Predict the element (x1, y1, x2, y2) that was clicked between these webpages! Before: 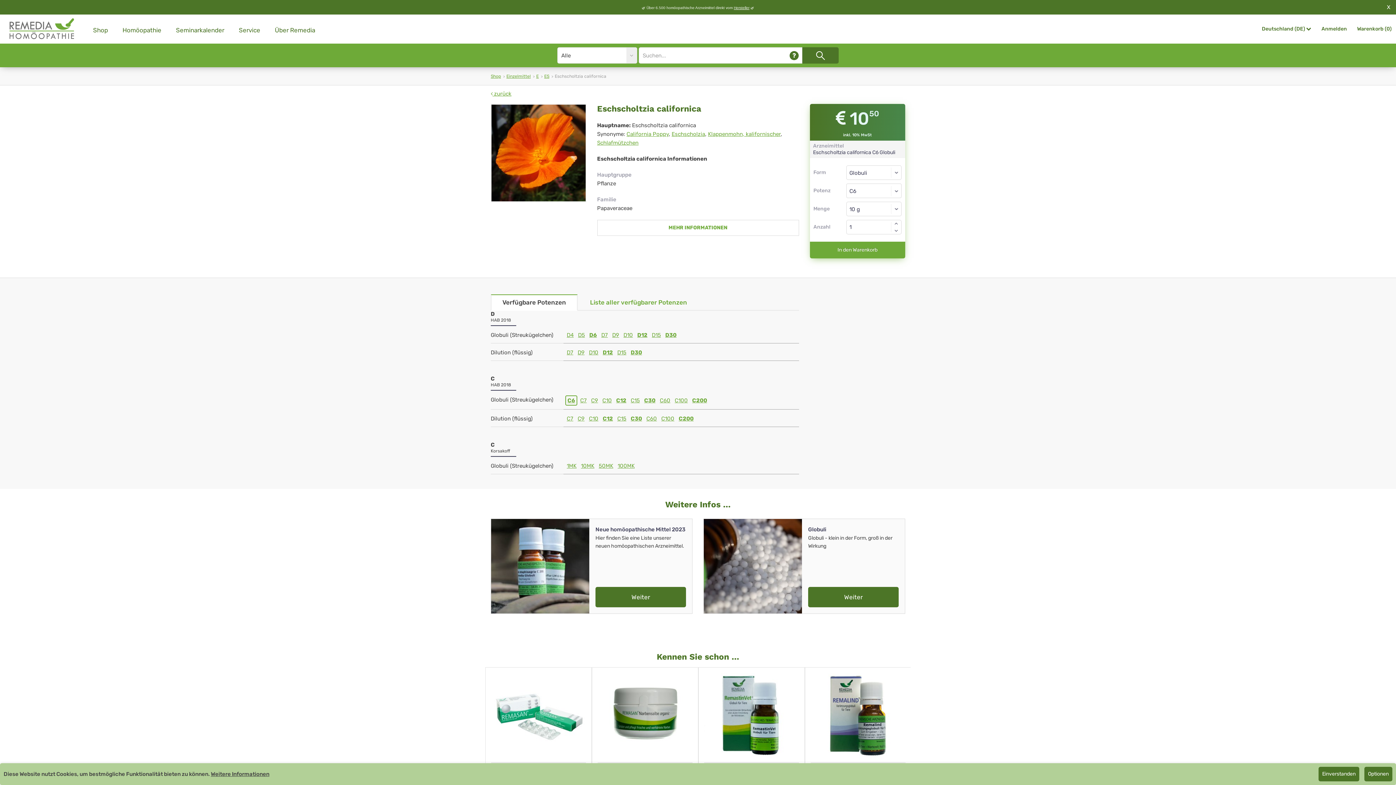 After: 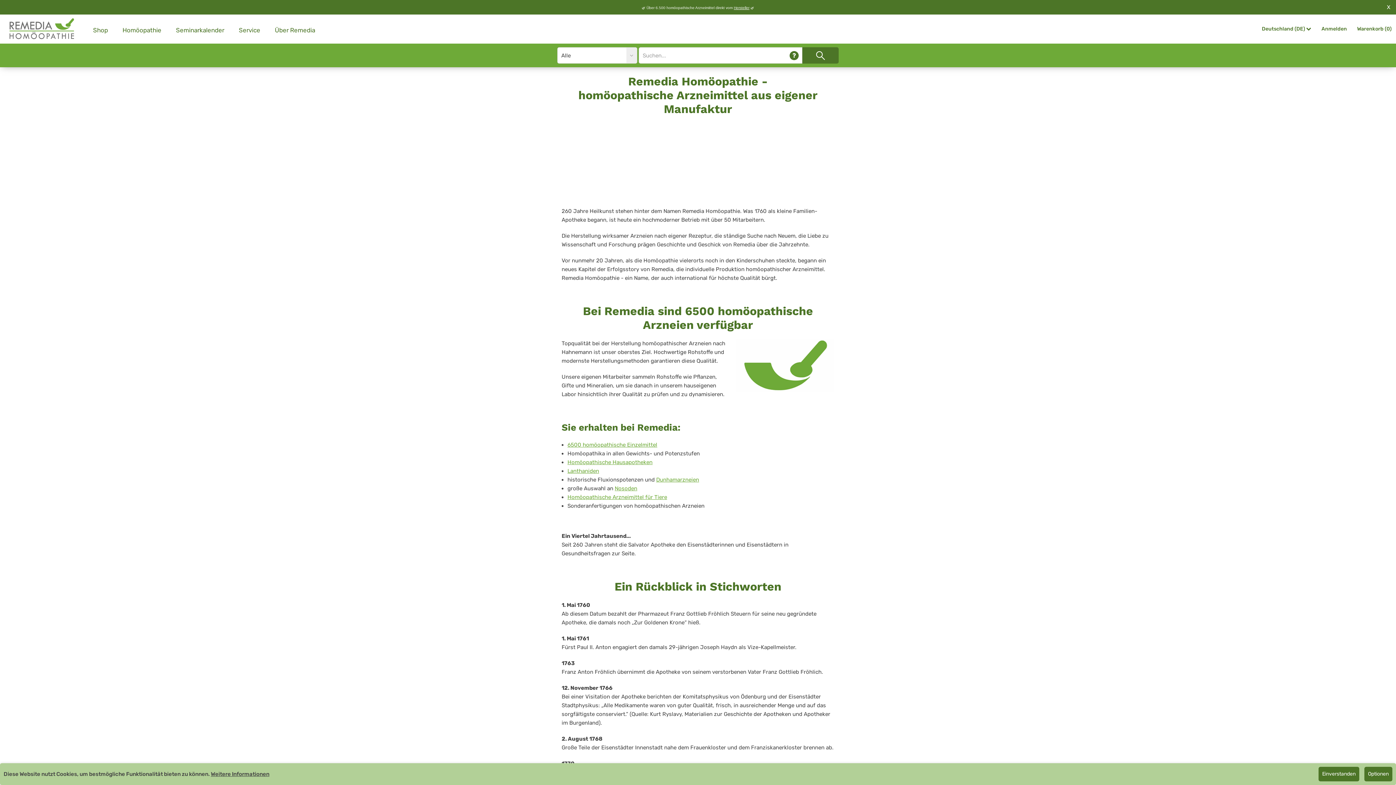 Action: label: Über Remedia bbox: (267, 14, 322, 43)